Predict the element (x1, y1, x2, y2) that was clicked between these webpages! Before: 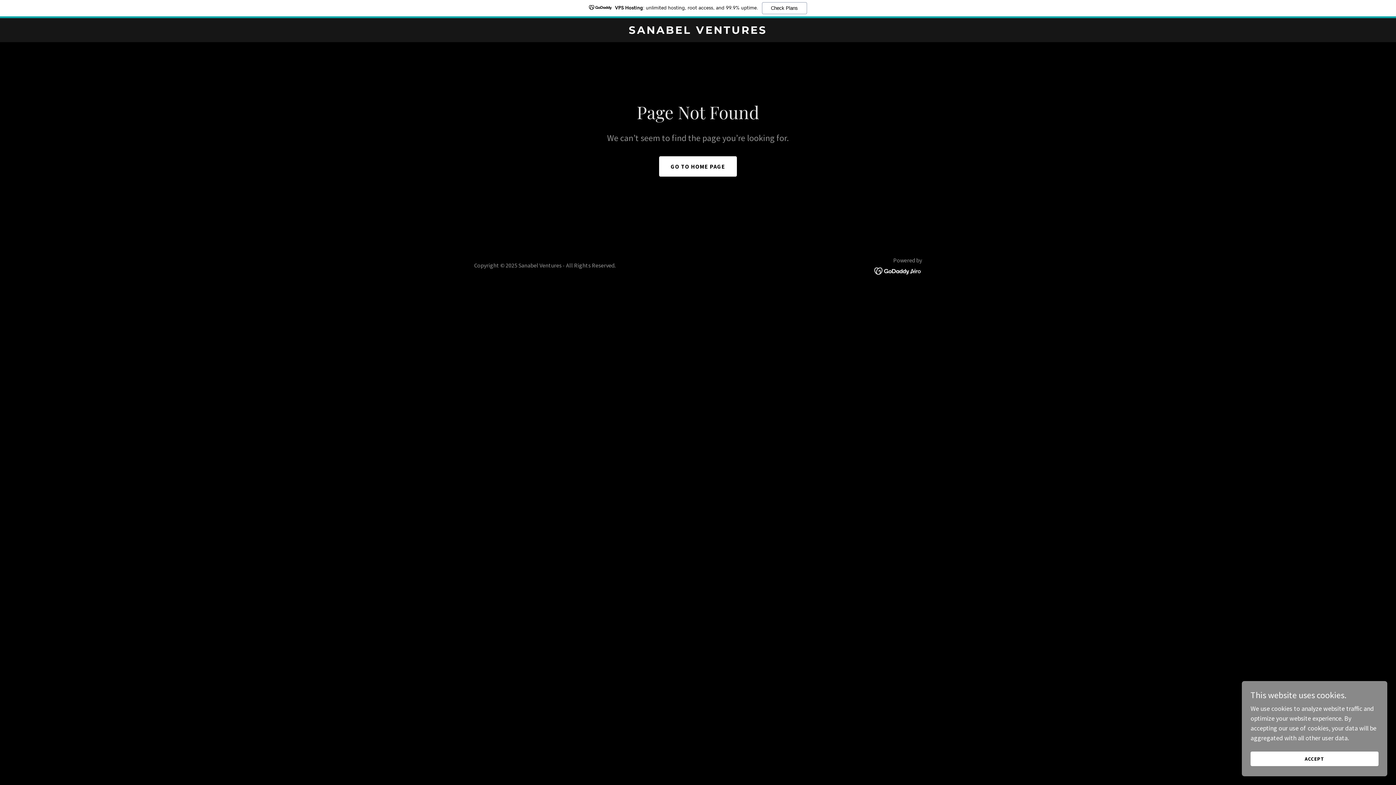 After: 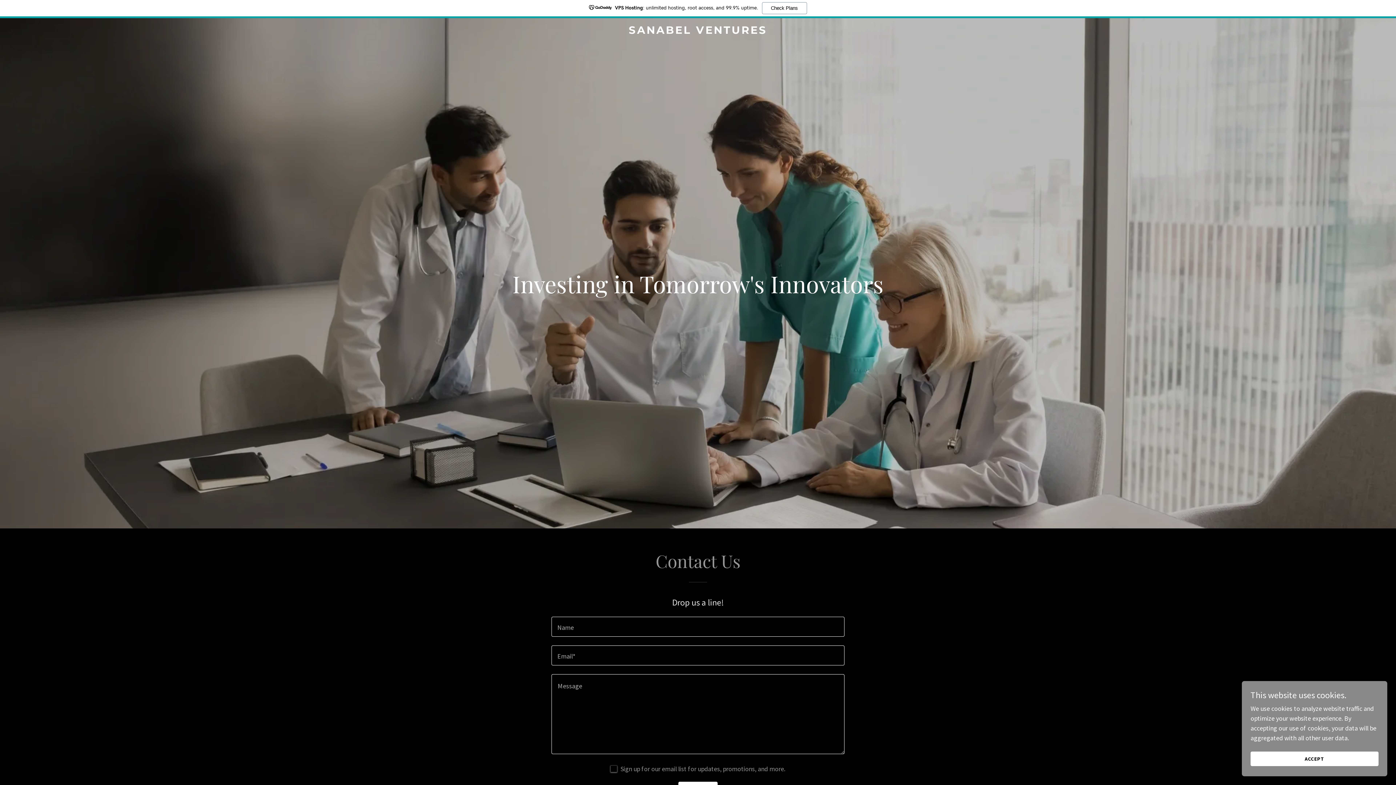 Action: bbox: (659, 156, 737, 176) label: GO TO HOME PAGE